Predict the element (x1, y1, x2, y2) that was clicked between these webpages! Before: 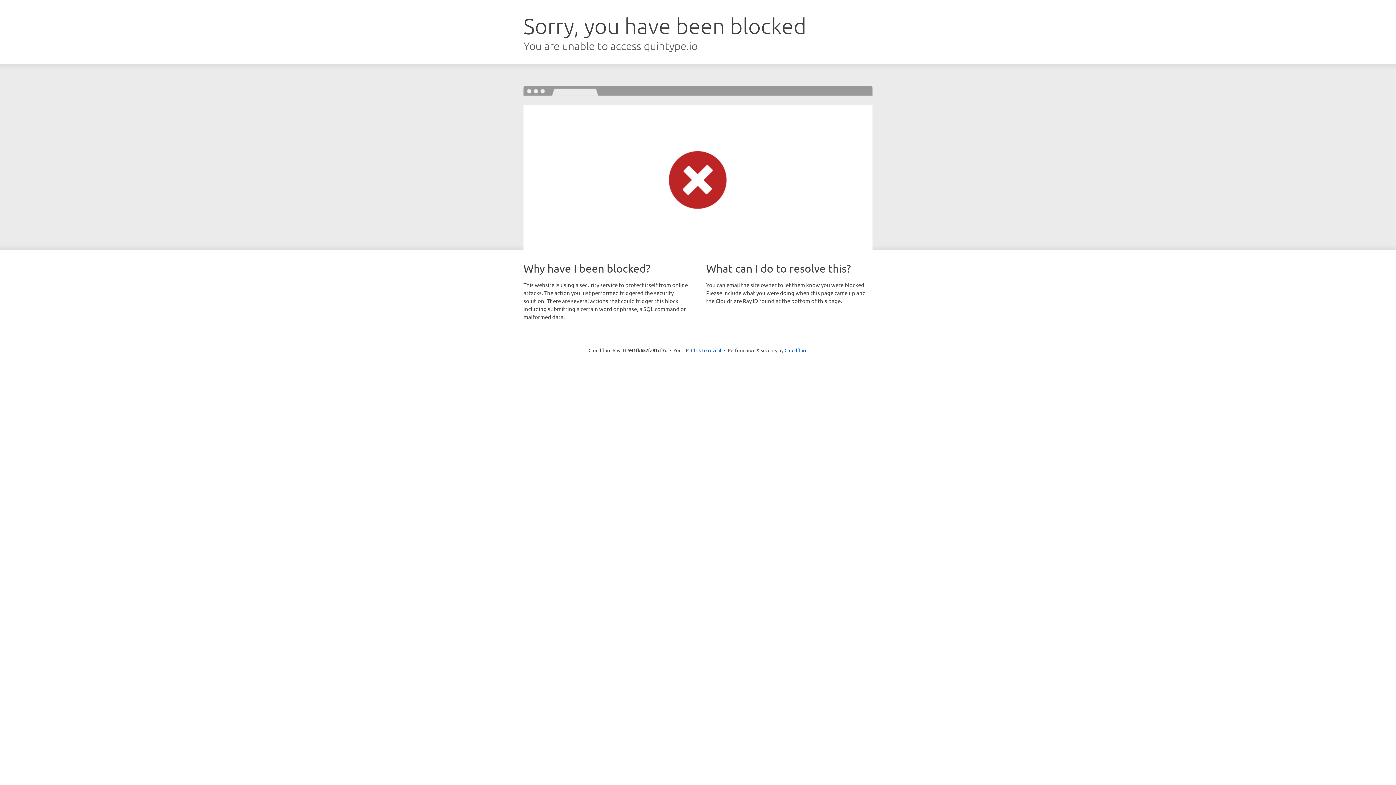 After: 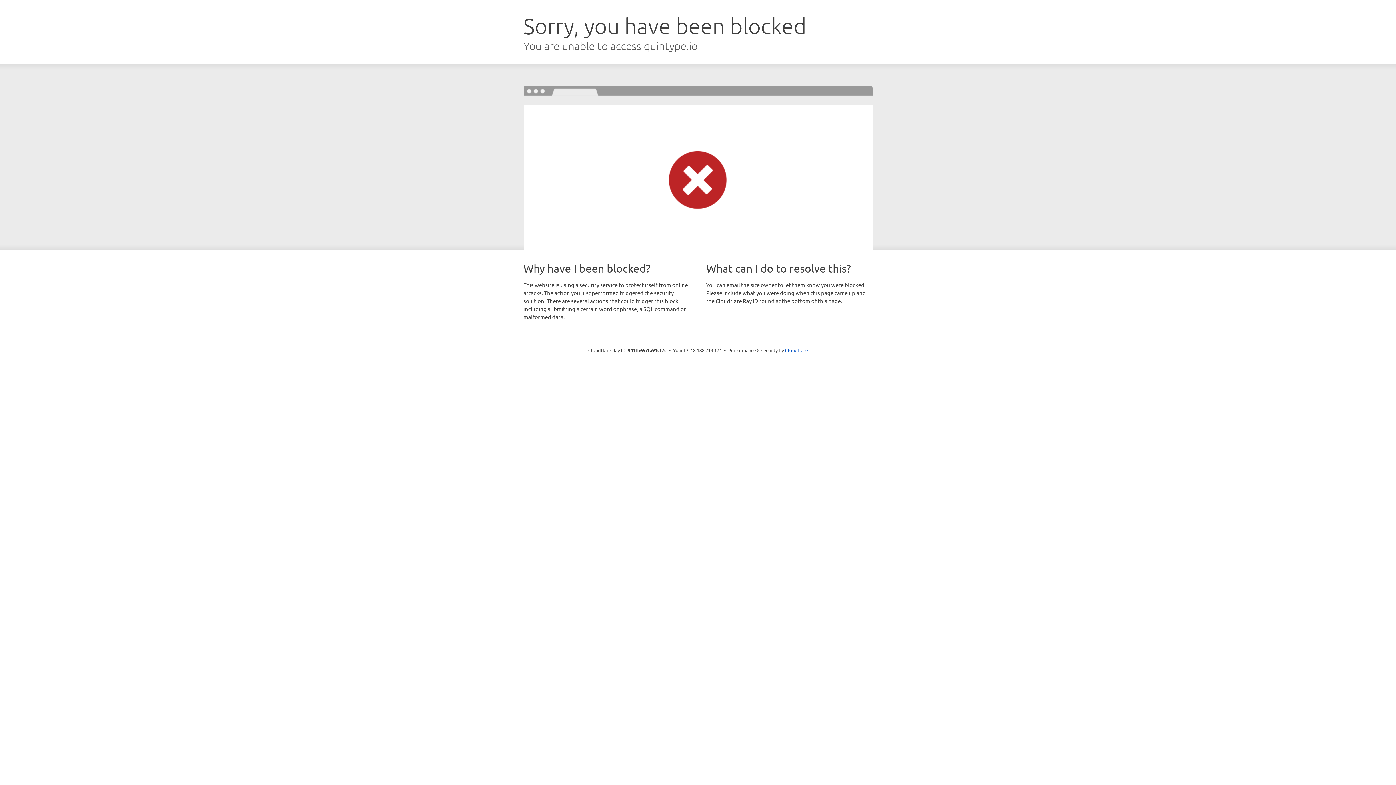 Action: bbox: (691, 346, 721, 353) label: Click to reveal